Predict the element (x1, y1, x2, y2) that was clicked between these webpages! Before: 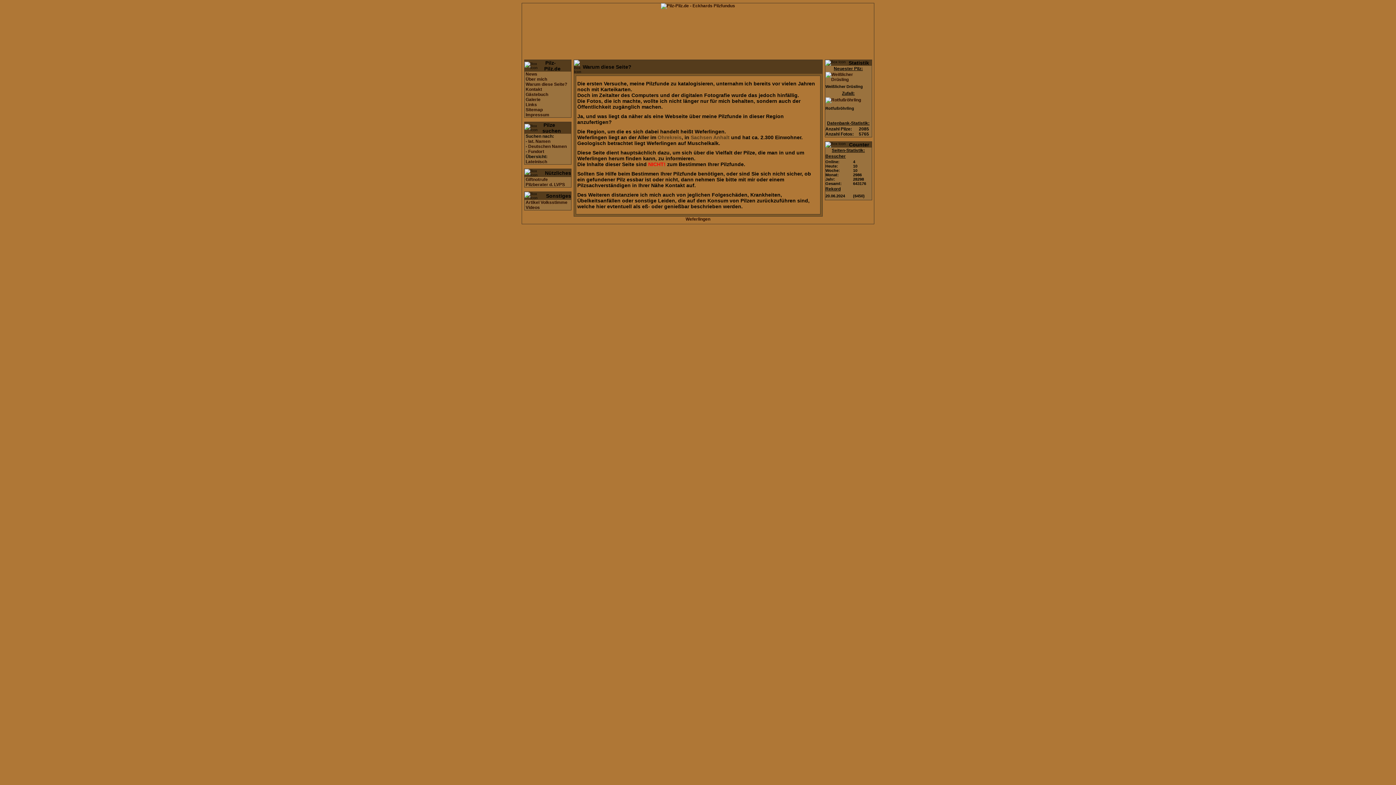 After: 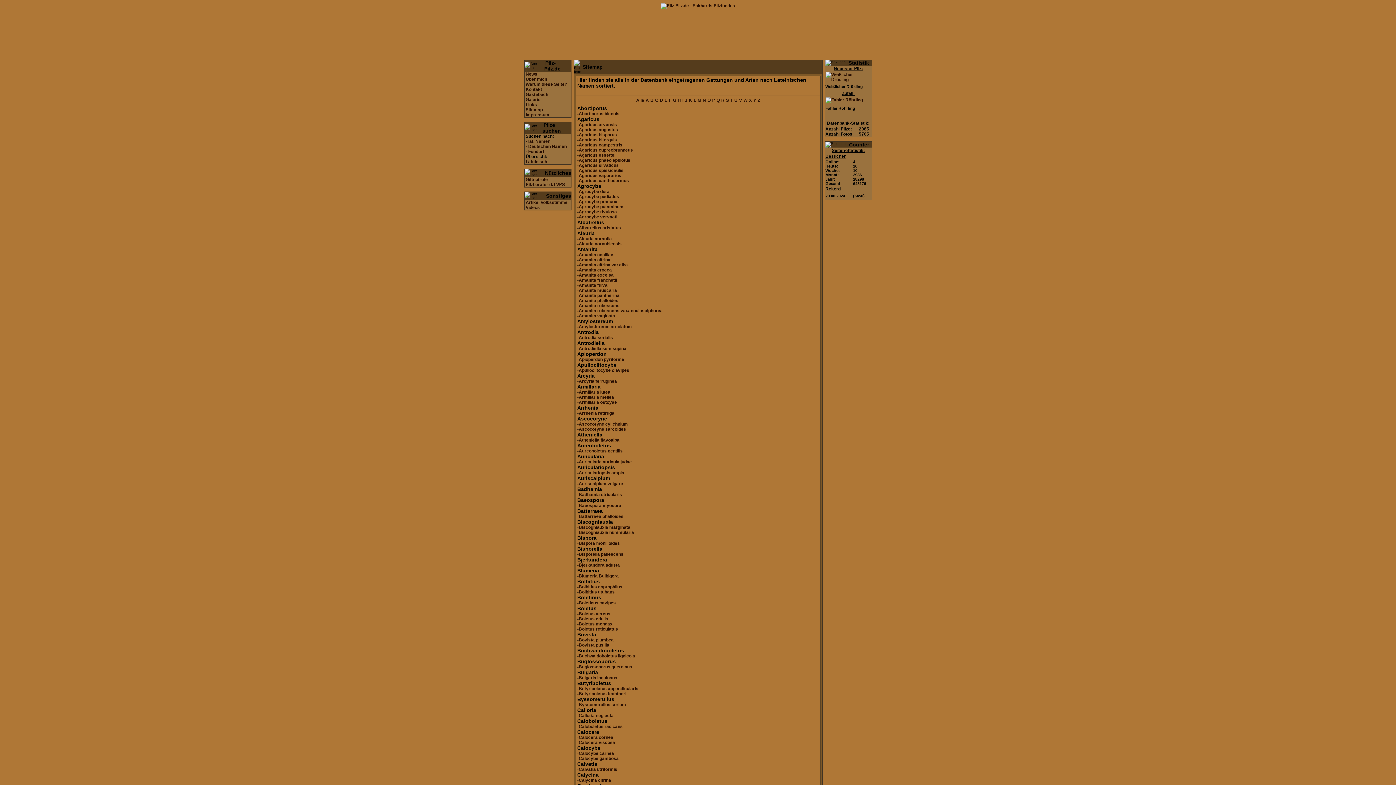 Action: label: Sitemap bbox: (525, 107, 542, 112)